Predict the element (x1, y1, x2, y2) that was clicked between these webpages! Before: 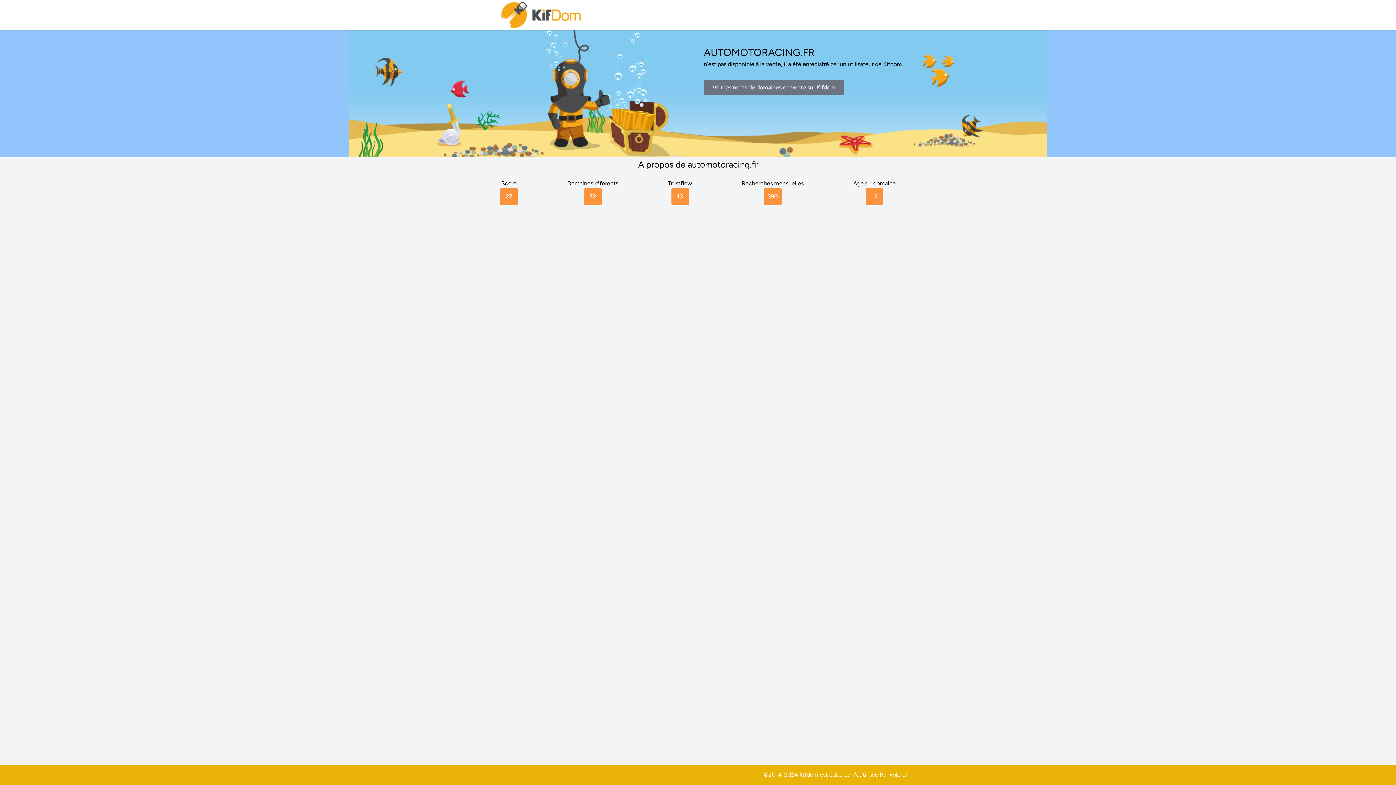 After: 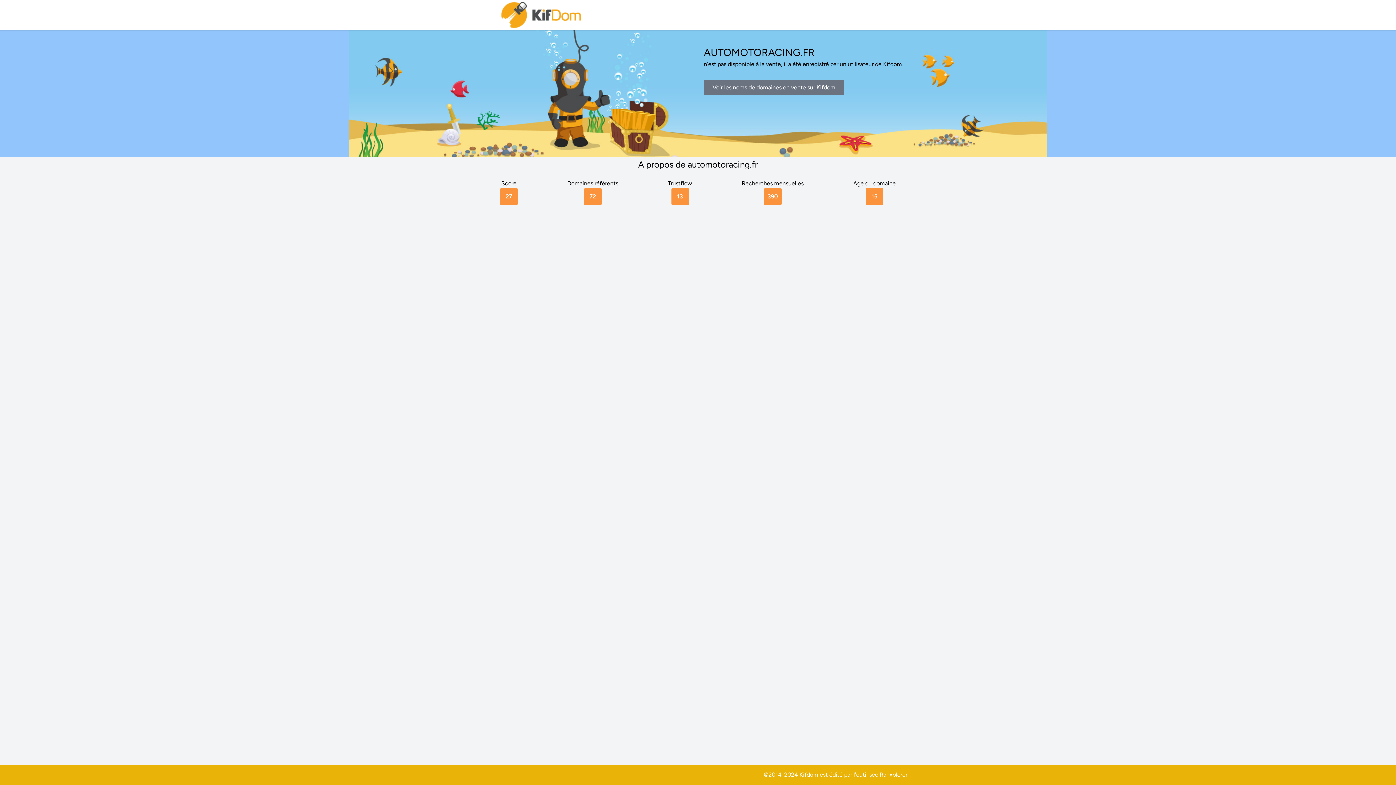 Action: bbox: (880, 771, 907, 778) label: Ranxplorer